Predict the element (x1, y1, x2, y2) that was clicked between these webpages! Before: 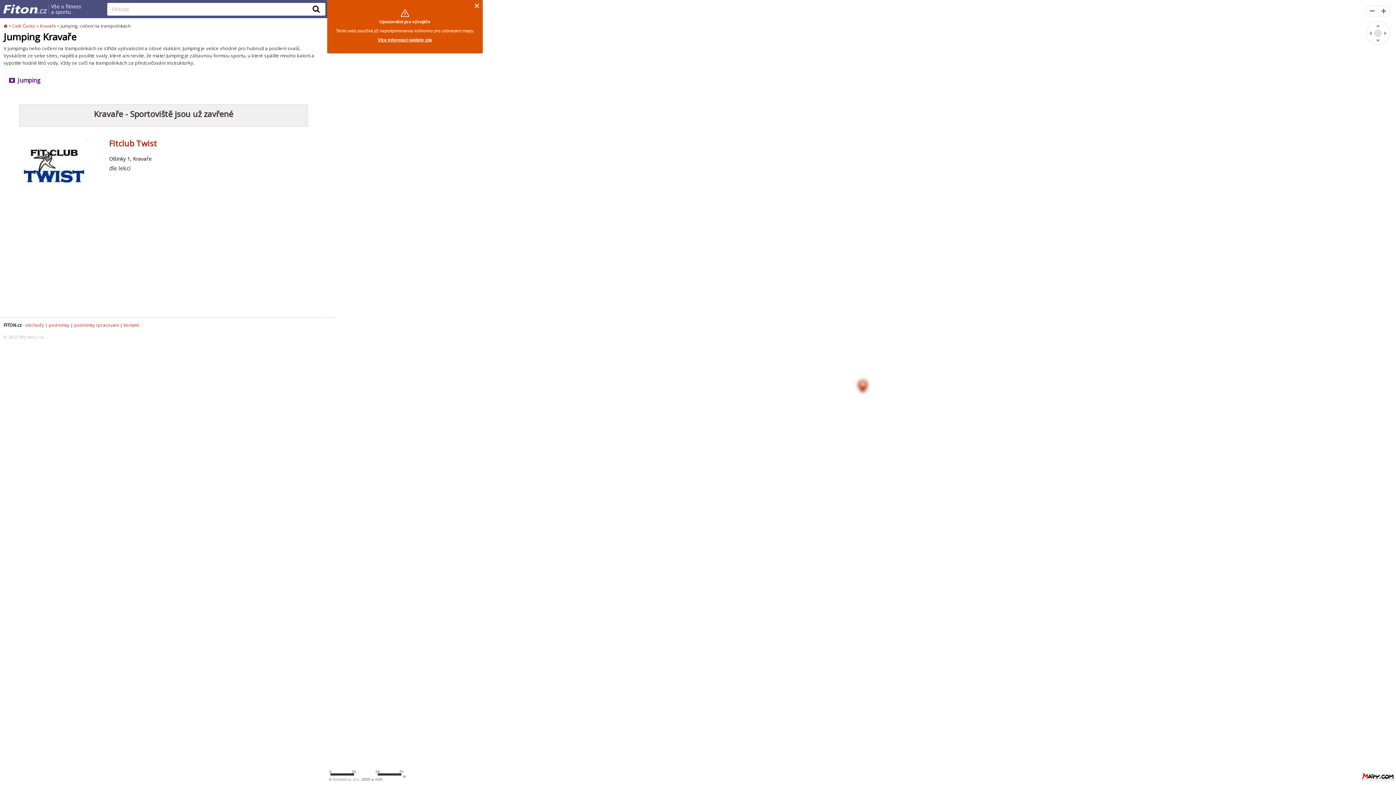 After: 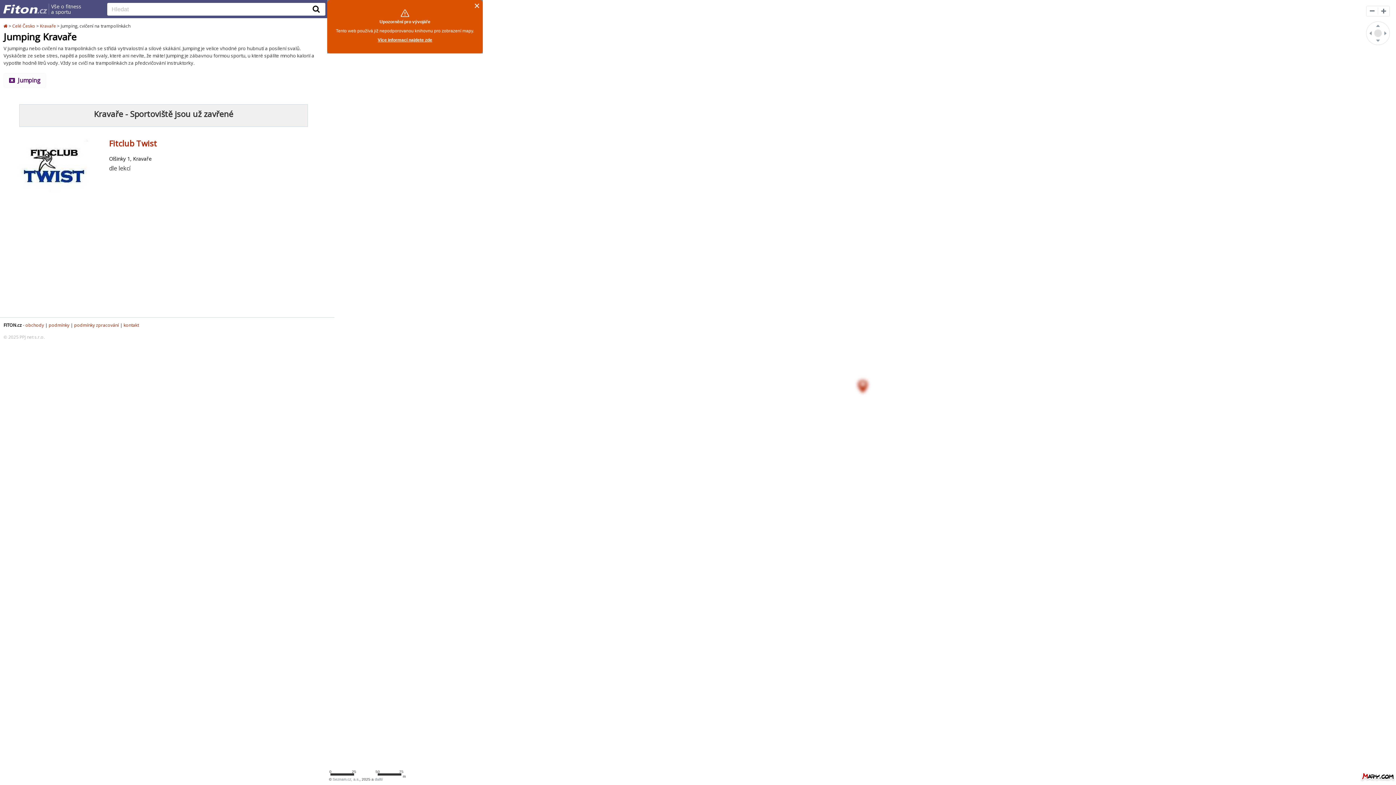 Action: label: další bbox: (374, 777, 382, 781)